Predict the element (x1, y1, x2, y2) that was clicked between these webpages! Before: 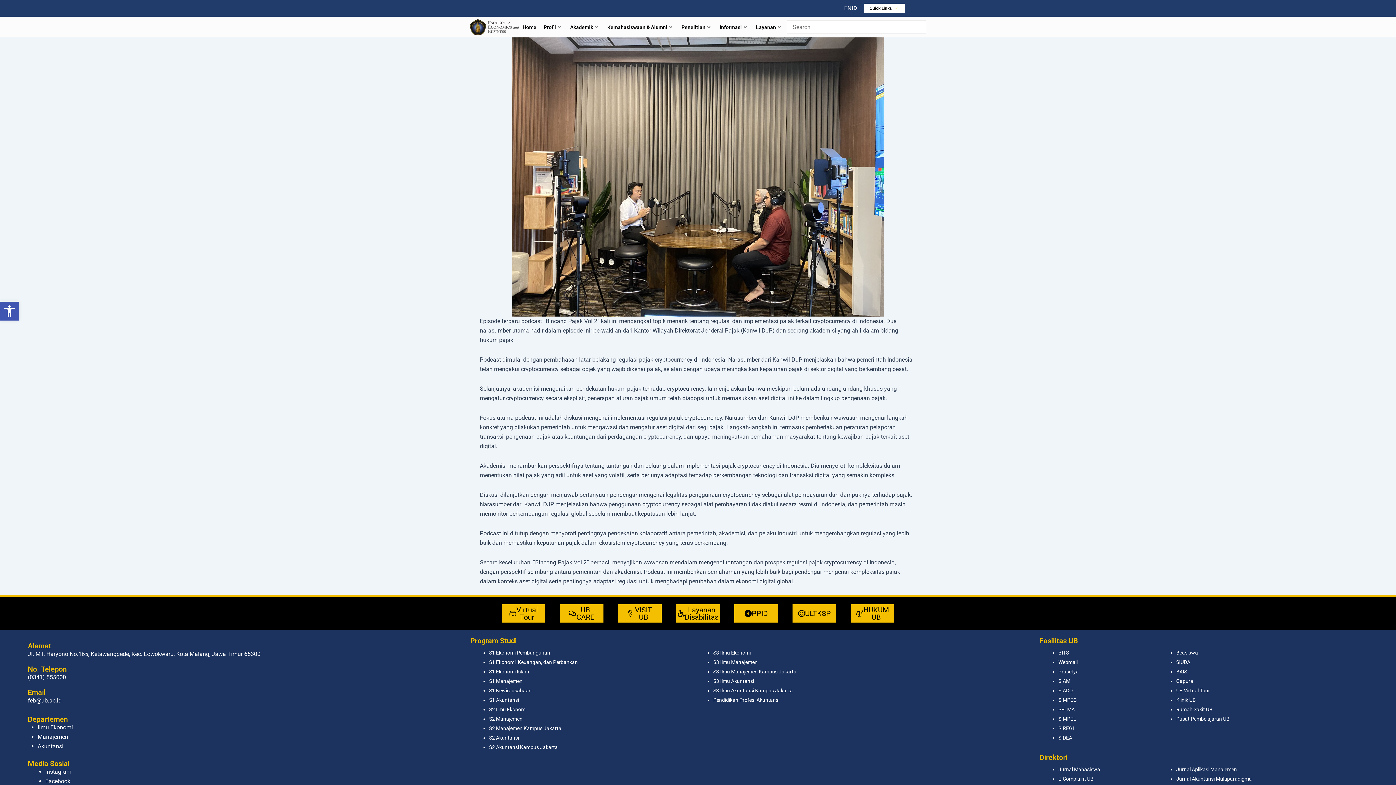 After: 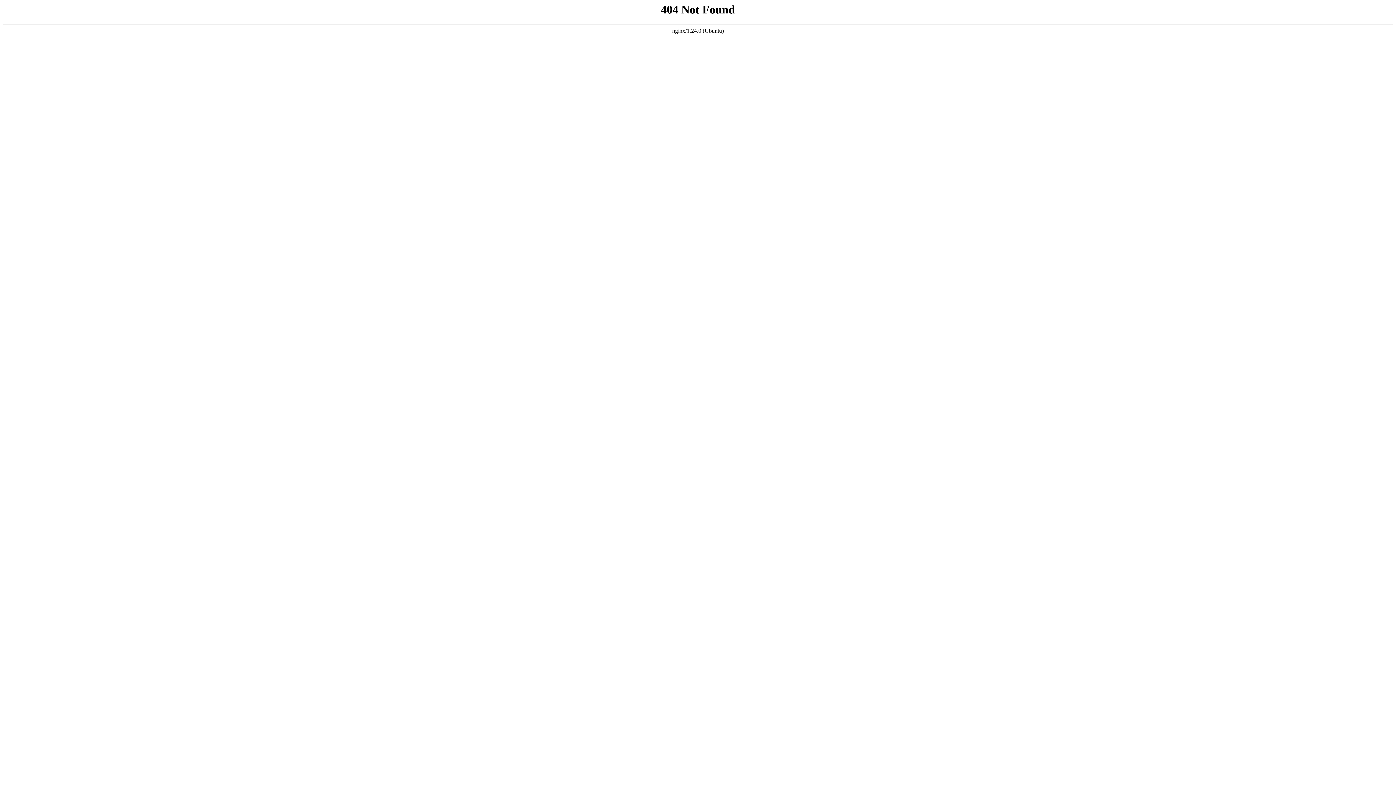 Action: bbox: (1058, 716, 1076, 722) label: SIMPEL